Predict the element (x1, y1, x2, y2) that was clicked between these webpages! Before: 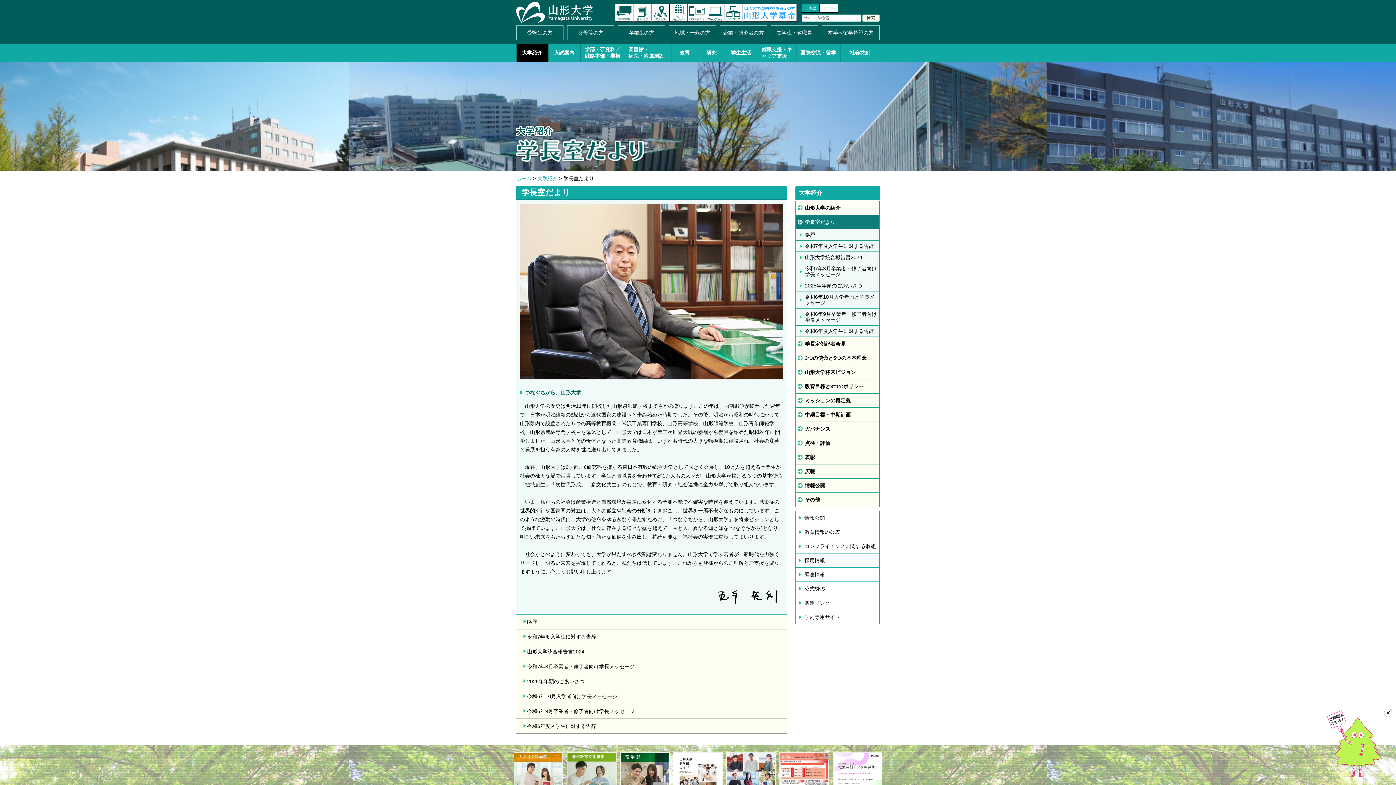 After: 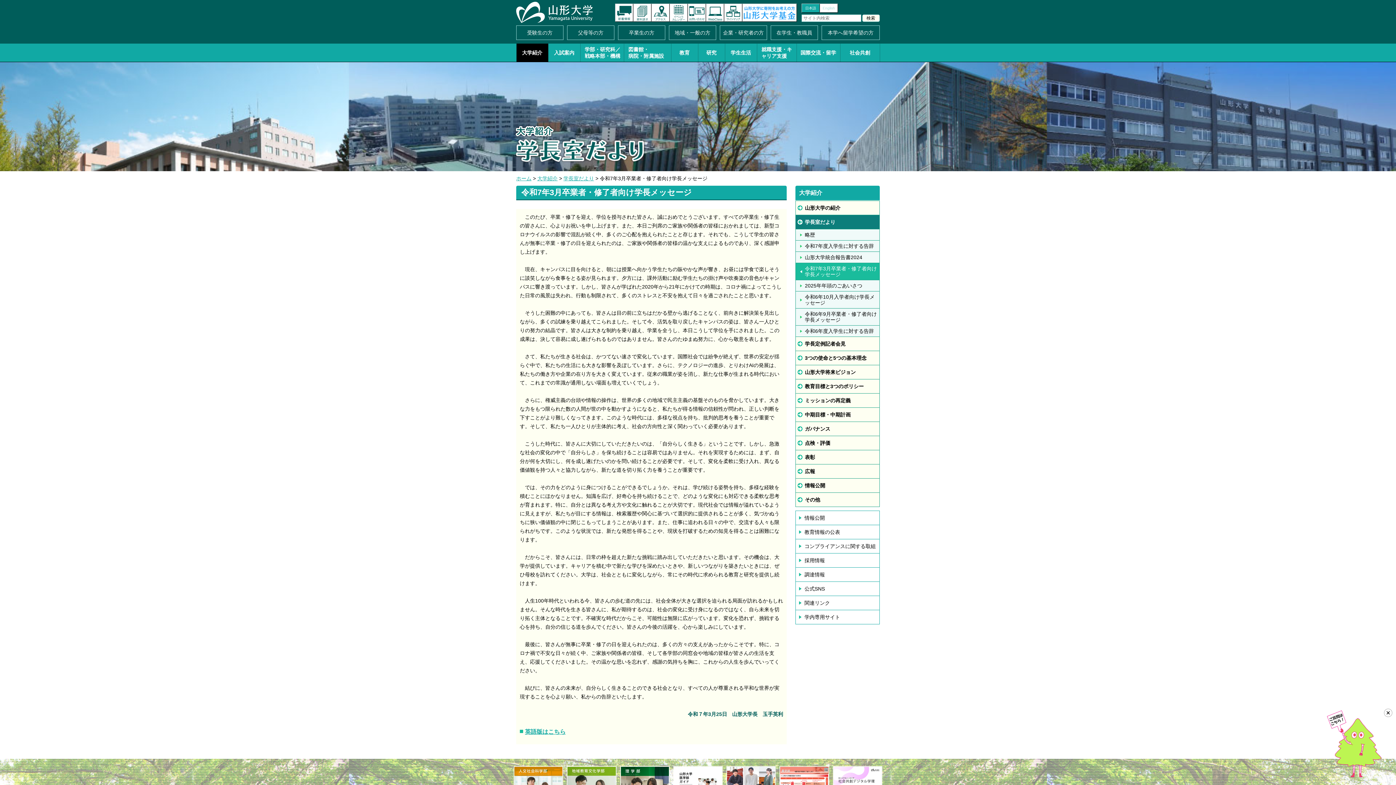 Action: bbox: (516, 659, 786, 674) label: 令和7年3月卒業者・修了者向け学長メッセージ